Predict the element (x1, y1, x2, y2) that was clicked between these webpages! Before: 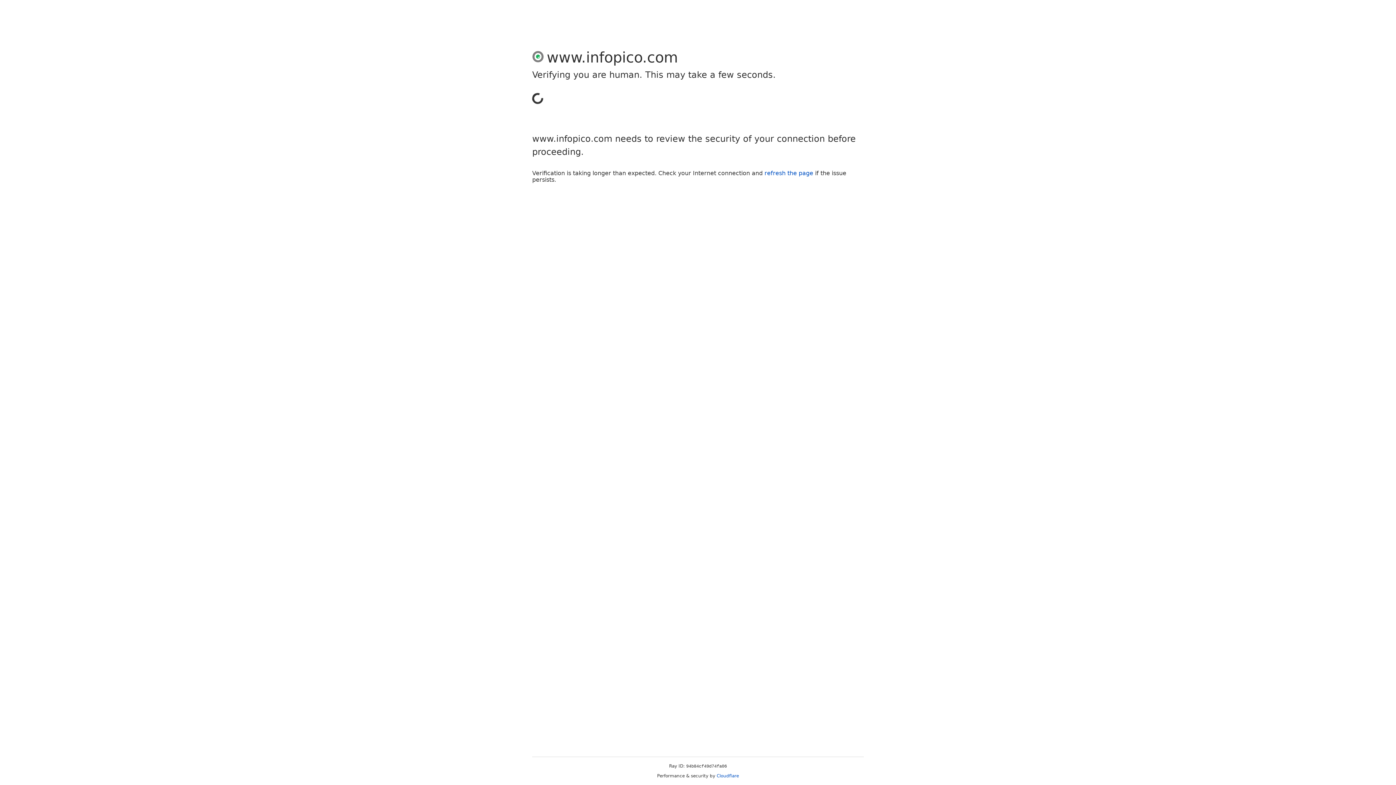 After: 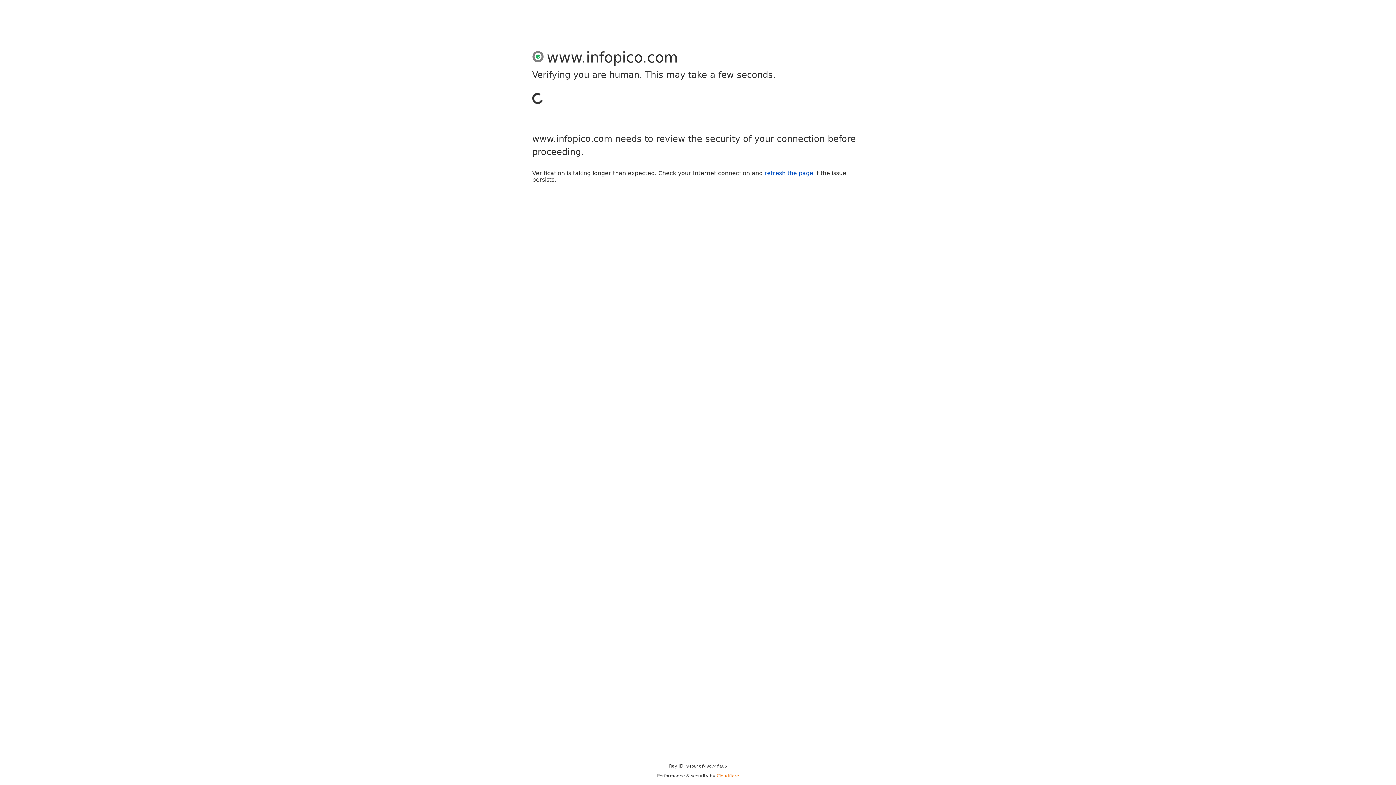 Action: label: Cloudflare bbox: (716, 773, 739, 778)